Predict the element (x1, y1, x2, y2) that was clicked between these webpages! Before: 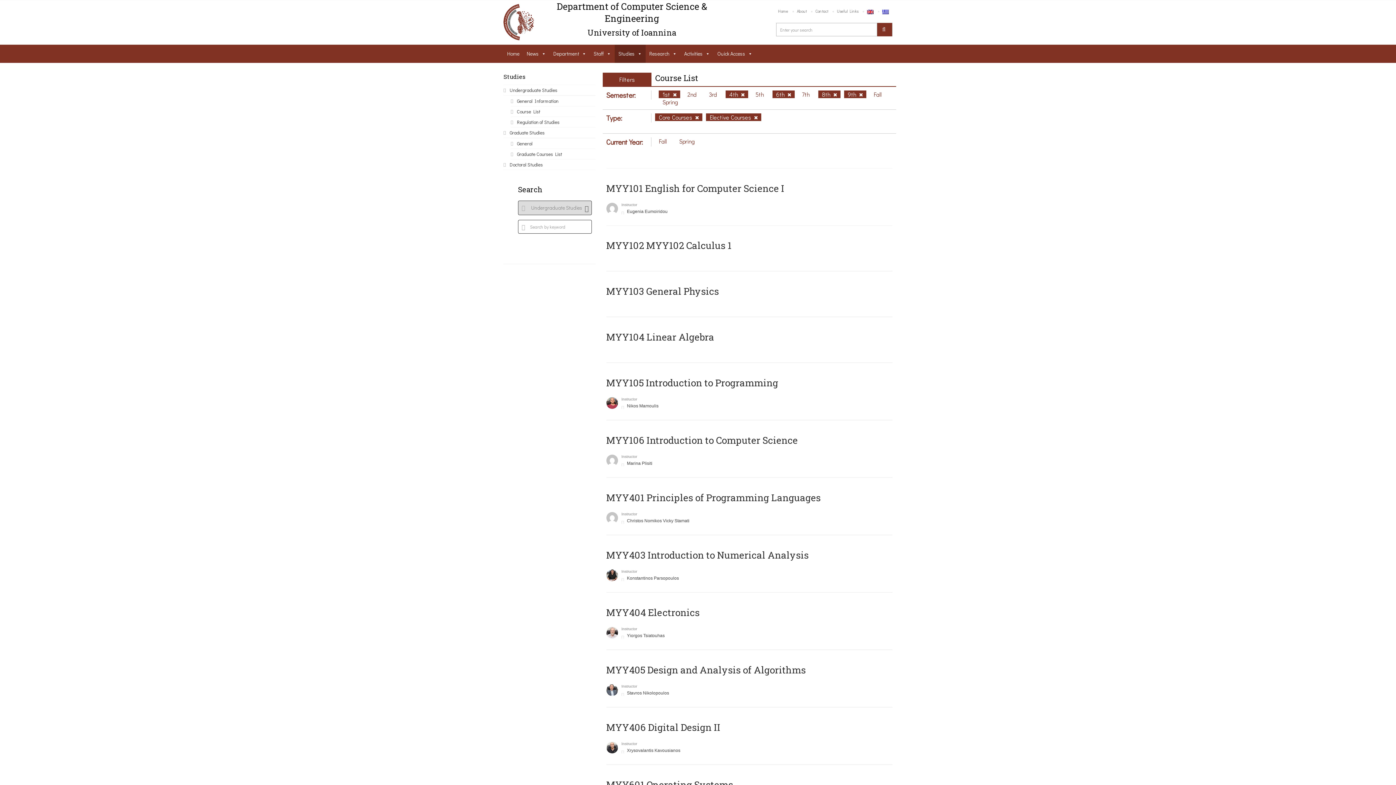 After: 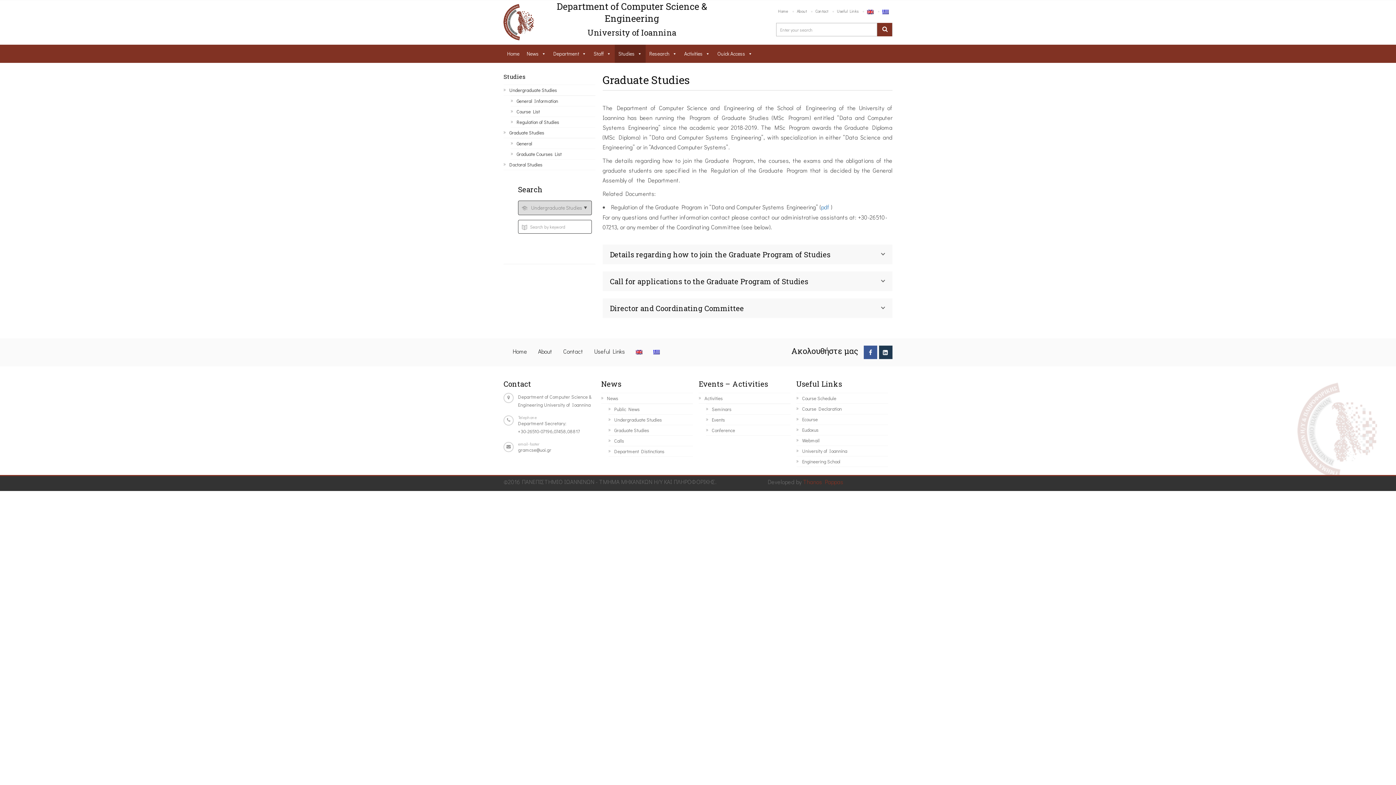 Action: label: General bbox: (510, 138, 595, 149)